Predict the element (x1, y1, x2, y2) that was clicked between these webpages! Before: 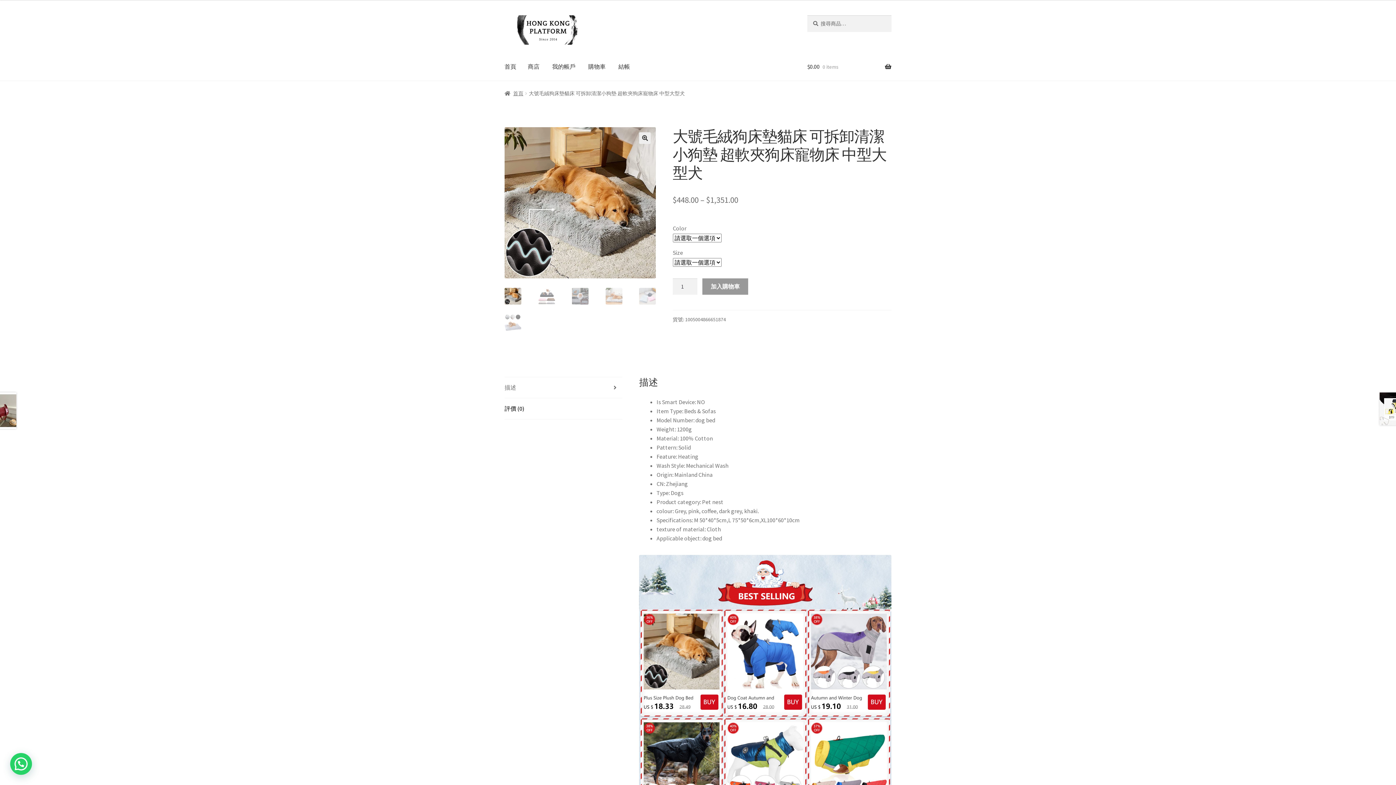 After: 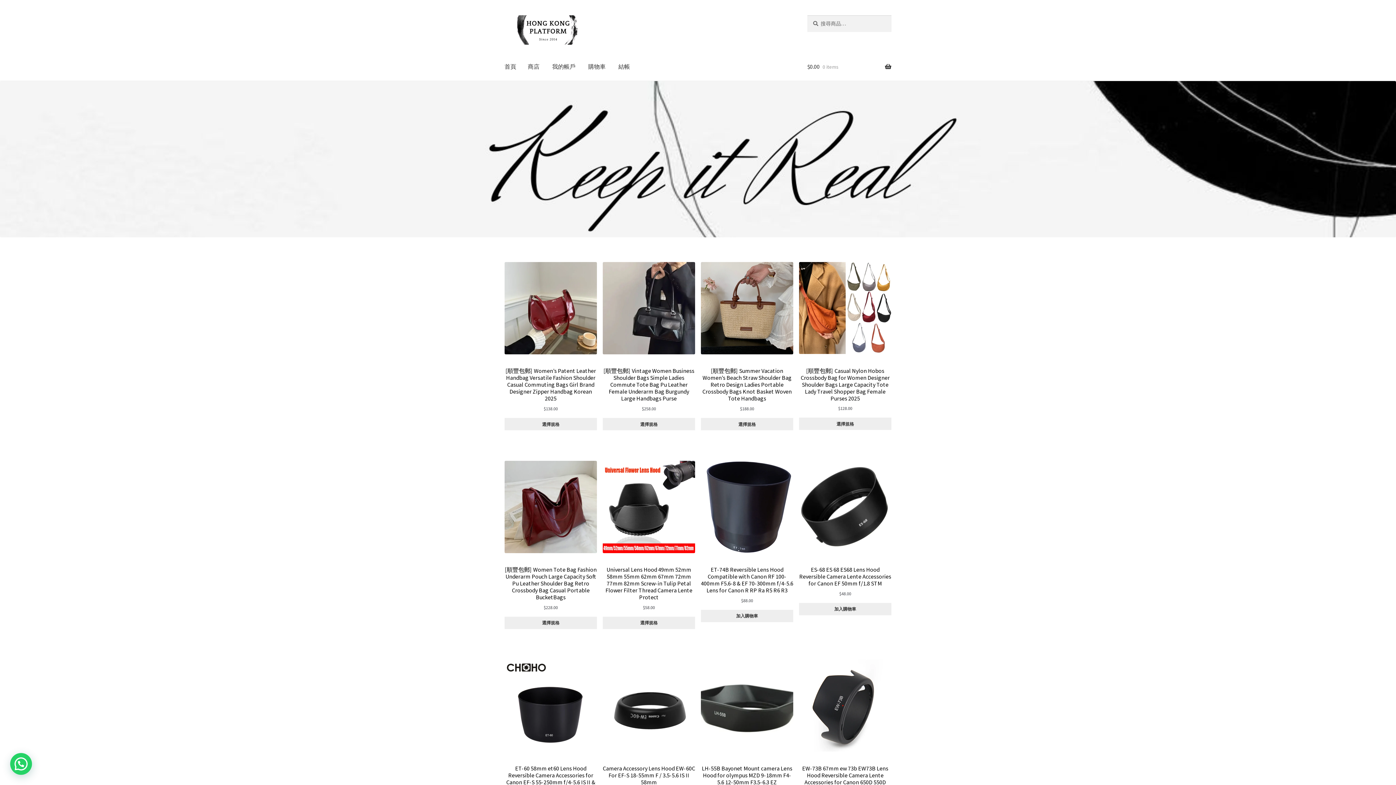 Action: bbox: (498, 52, 522, 80) label: 首頁